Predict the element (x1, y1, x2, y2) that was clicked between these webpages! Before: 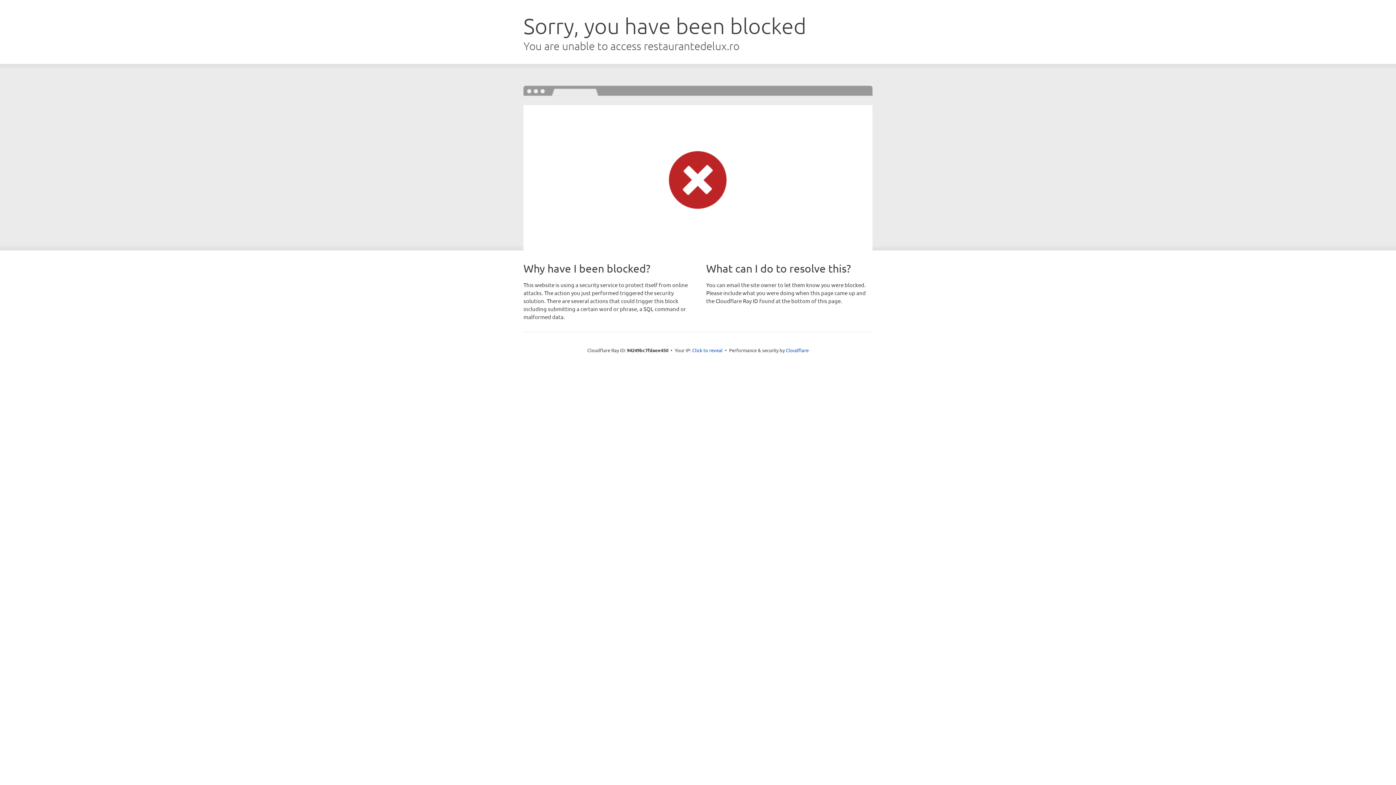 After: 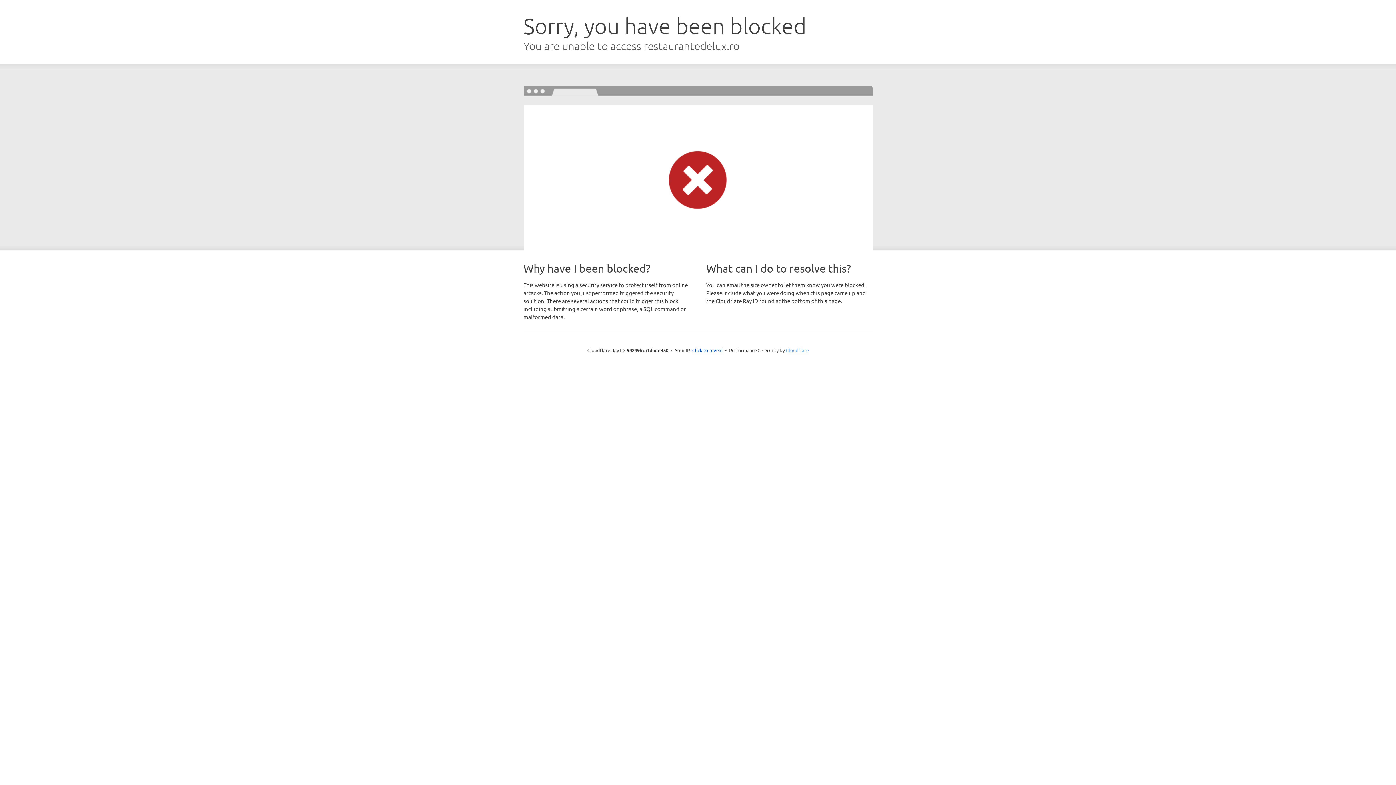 Action: bbox: (786, 347, 808, 353) label: Cloudflare